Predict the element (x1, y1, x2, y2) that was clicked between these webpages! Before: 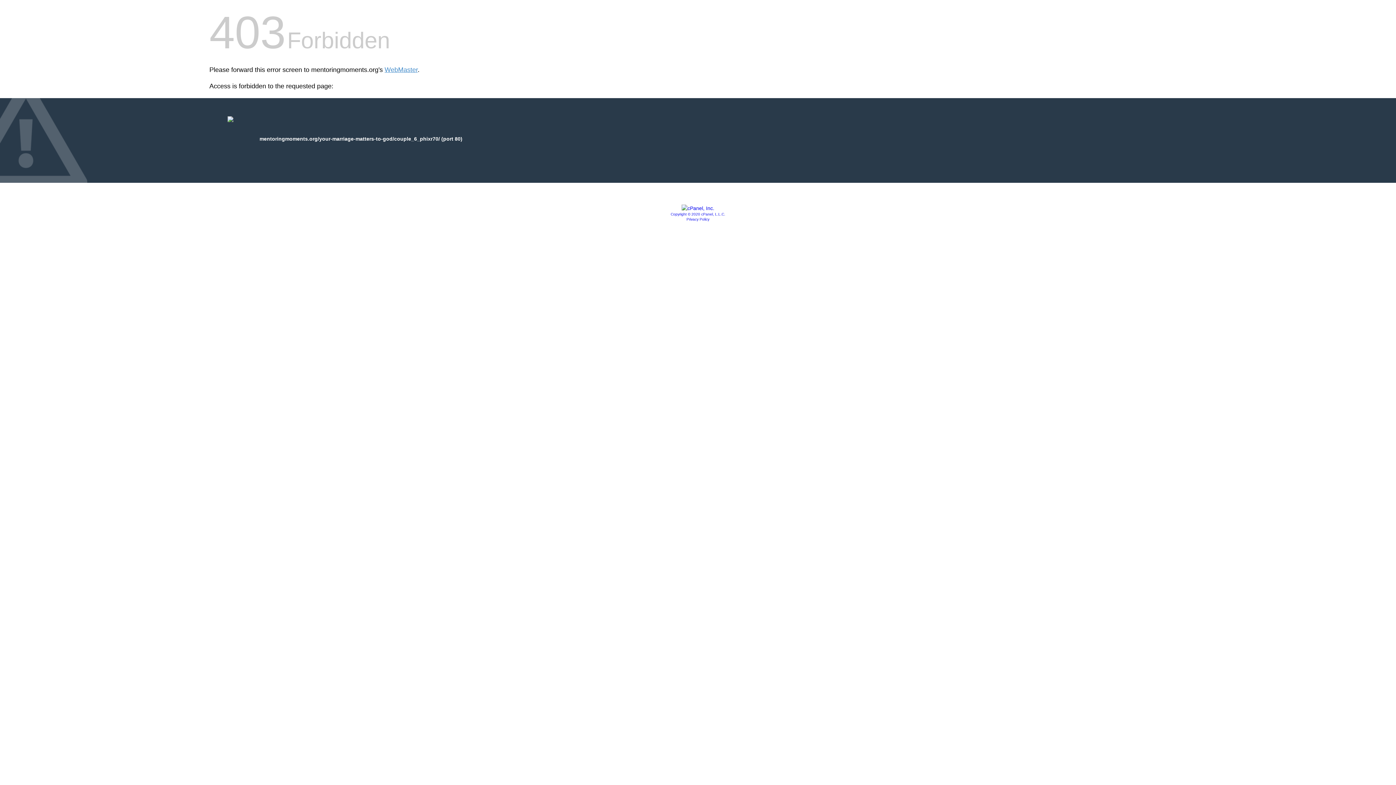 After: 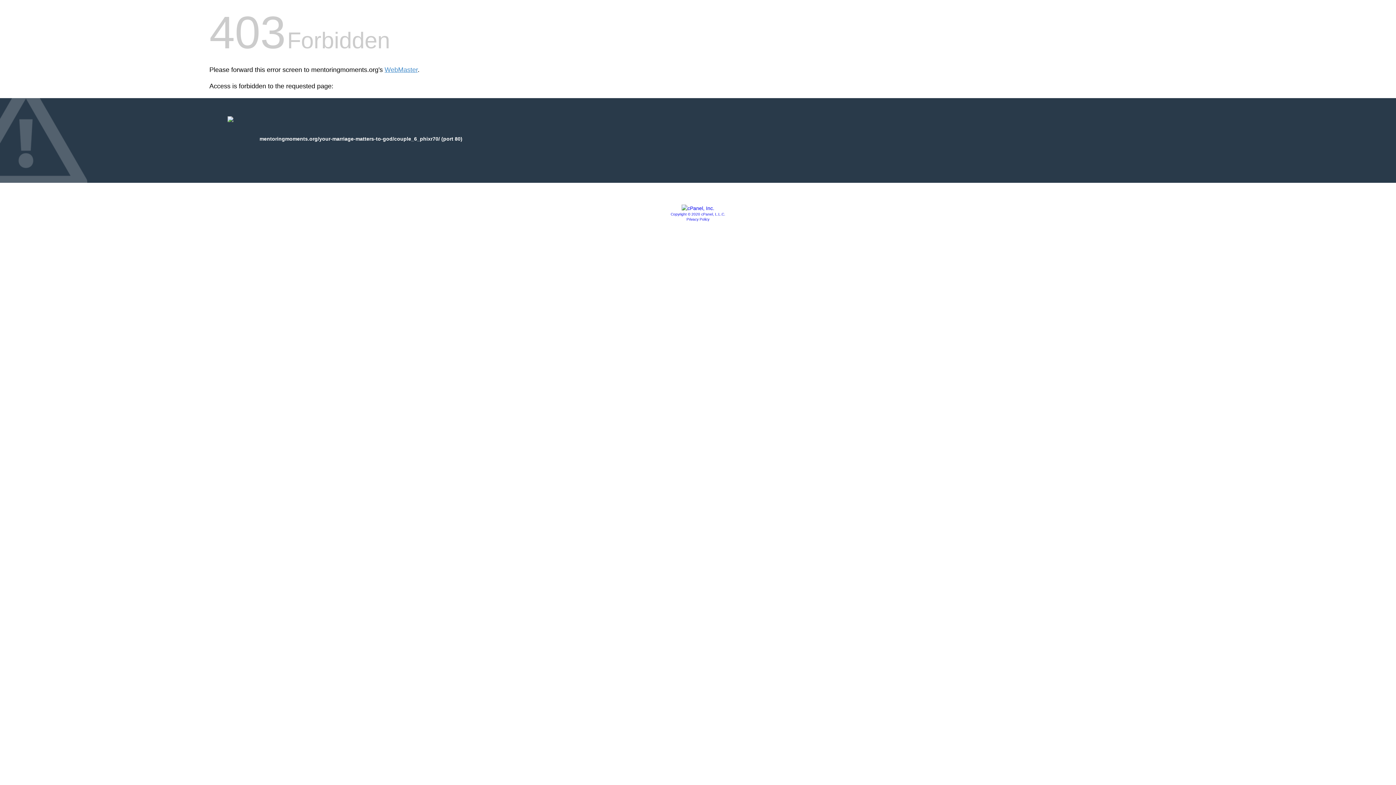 Action: label: Privacy Policy bbox: (686, 217, 709, 221)